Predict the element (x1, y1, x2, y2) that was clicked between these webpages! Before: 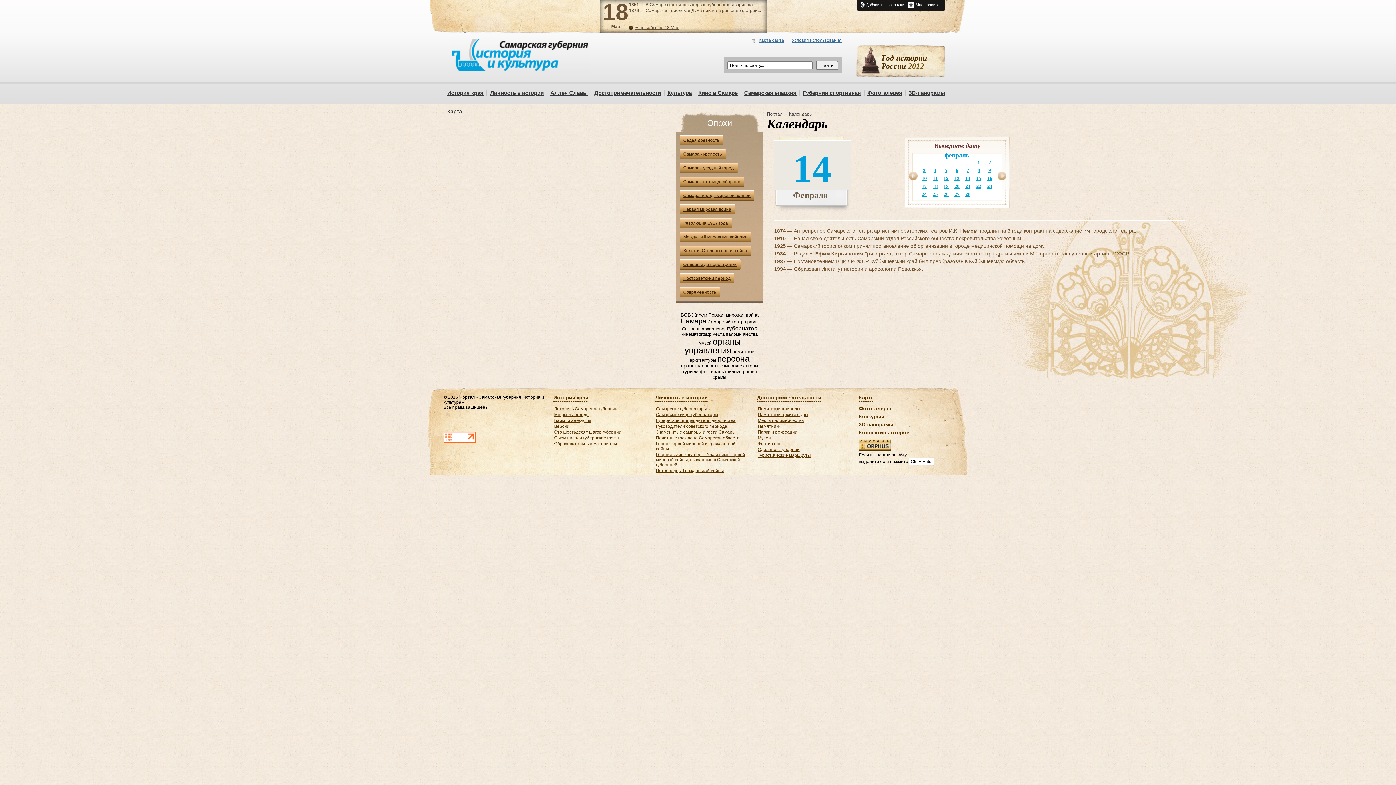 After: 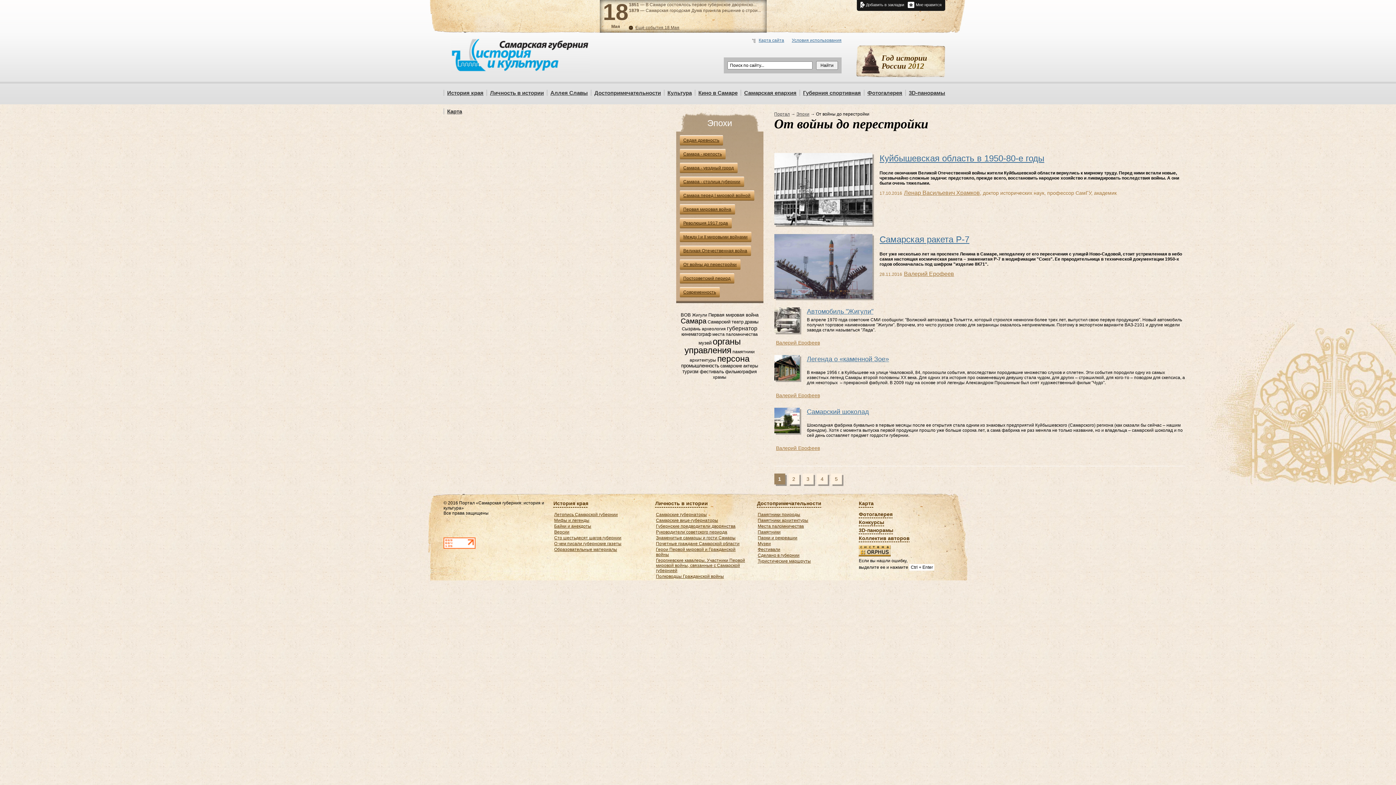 Action: bbox: (679, 259, 740, 269) label: От войны до перестройки